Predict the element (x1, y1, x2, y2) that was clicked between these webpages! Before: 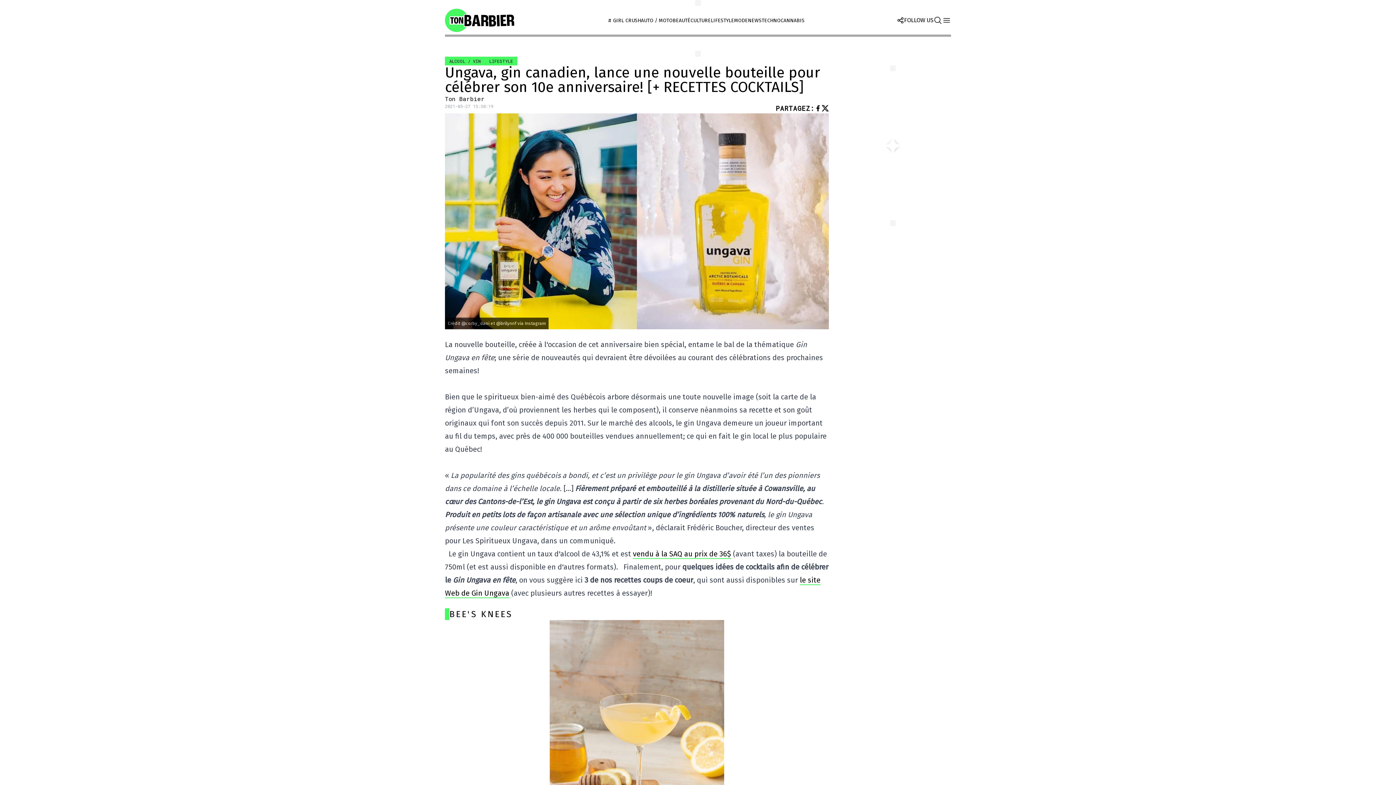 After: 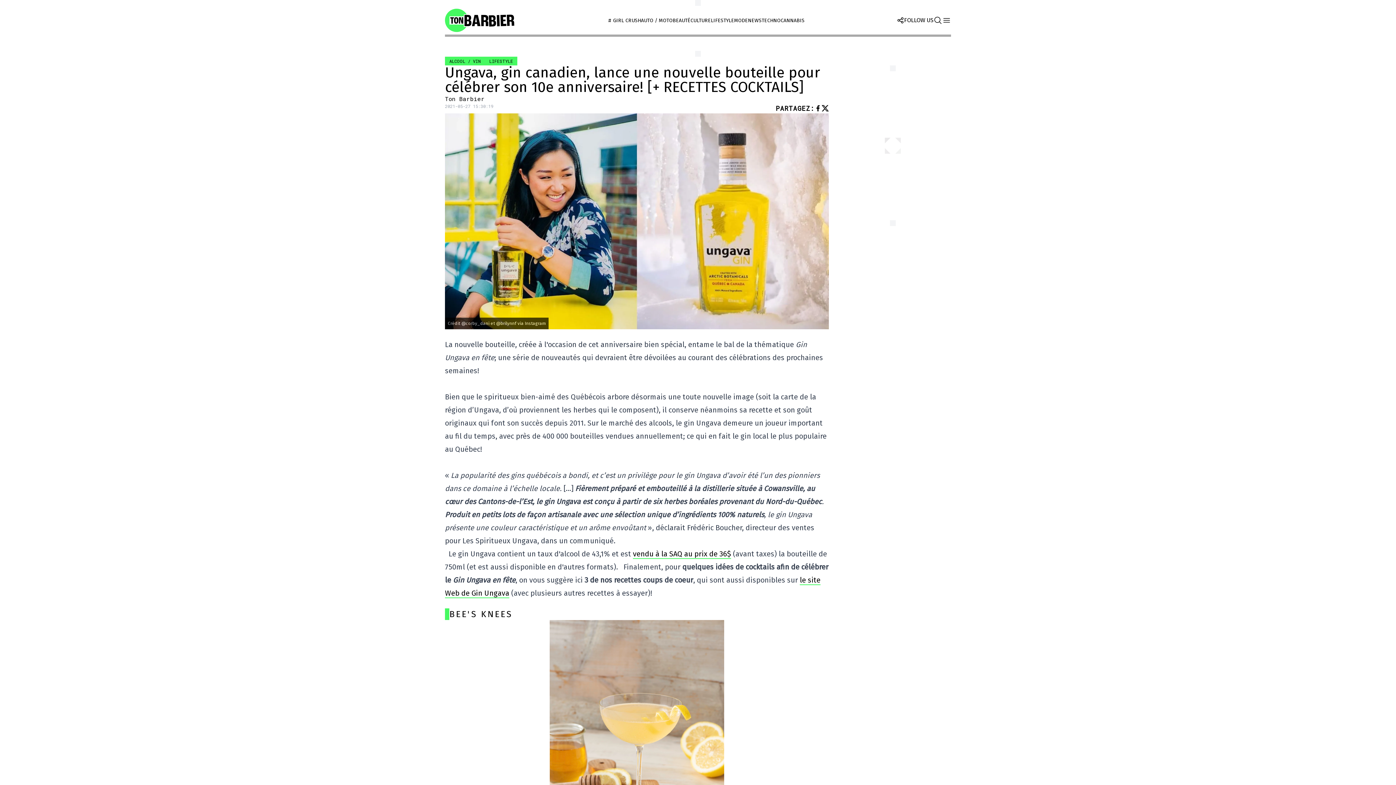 Action: bbox: (821, 105, 829, 111)